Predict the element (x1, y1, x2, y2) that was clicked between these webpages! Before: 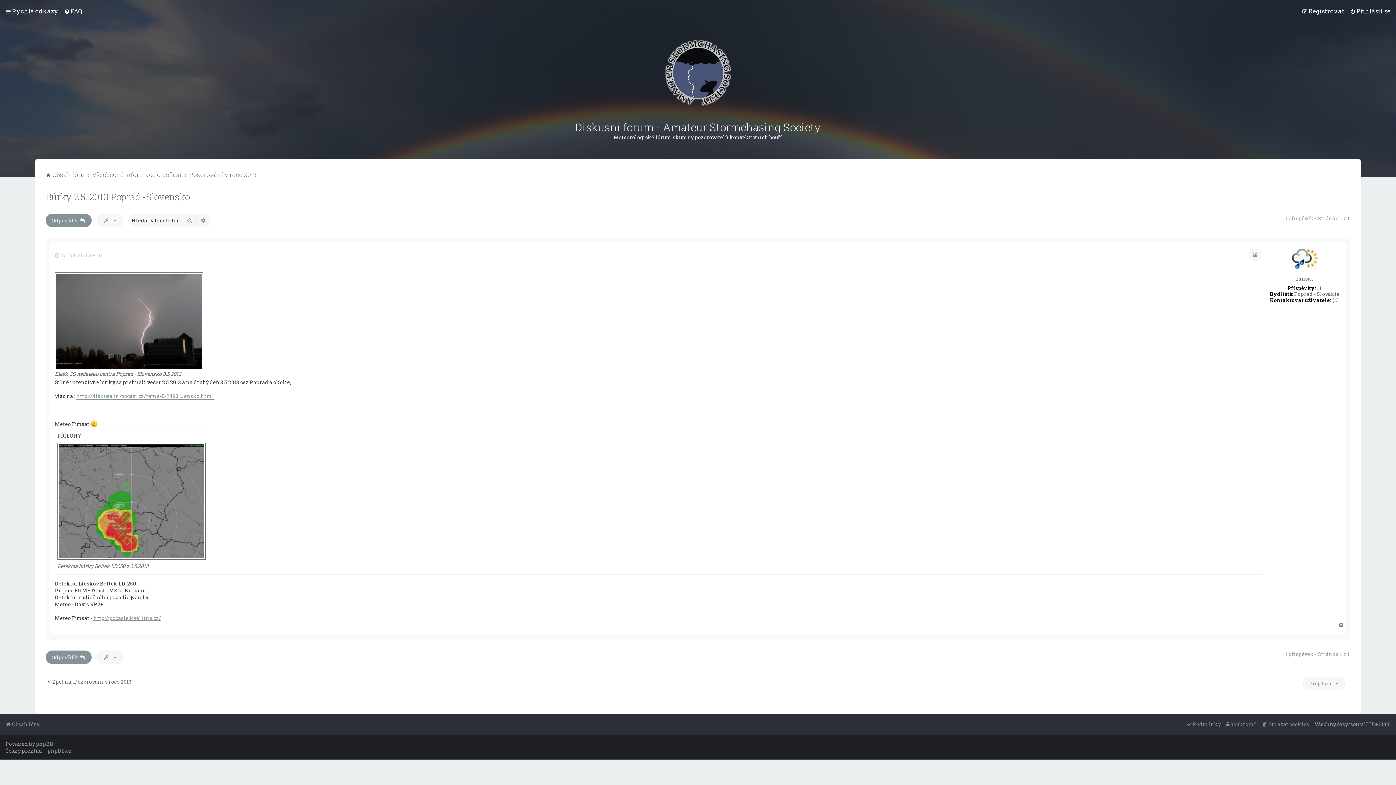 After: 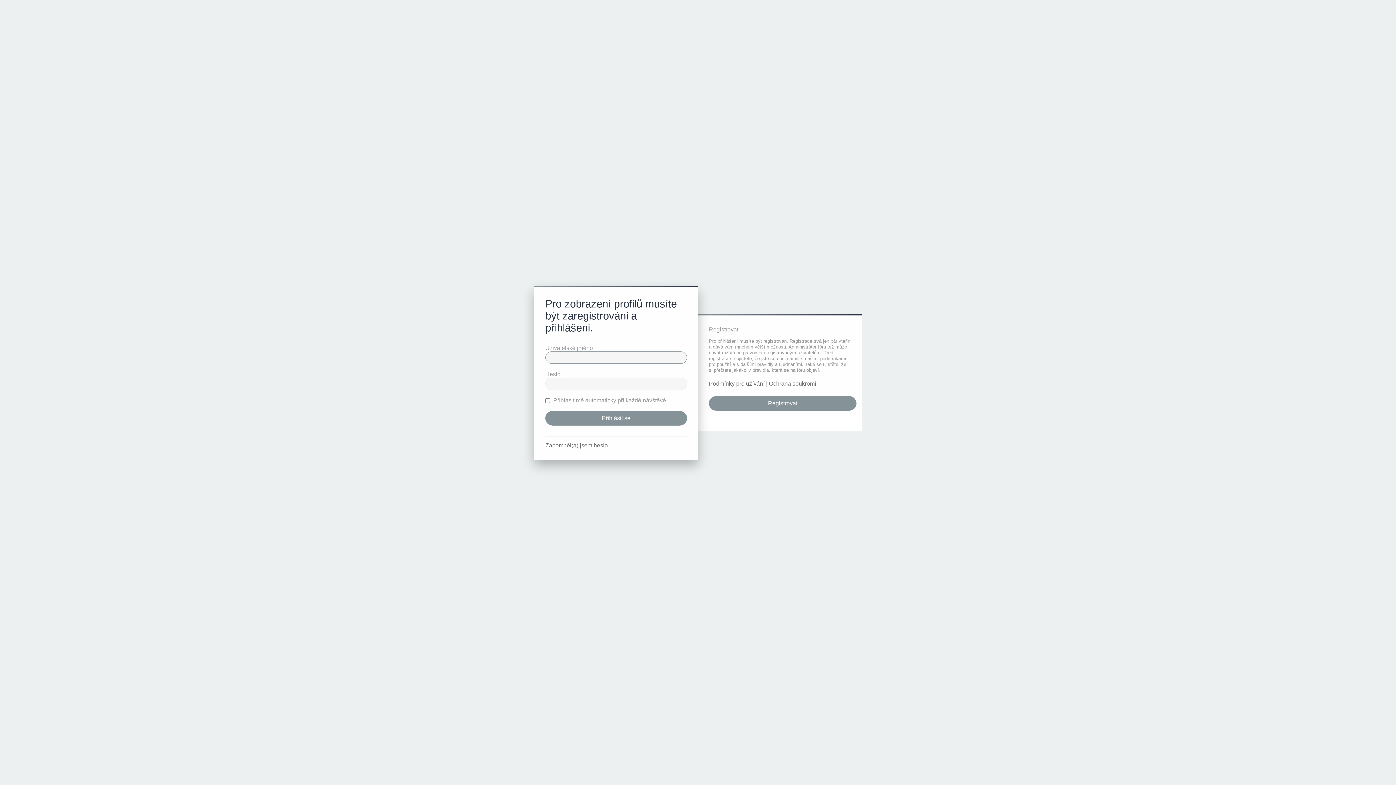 Action: bbox: (1296, 276, 1313, 281) label: funsat